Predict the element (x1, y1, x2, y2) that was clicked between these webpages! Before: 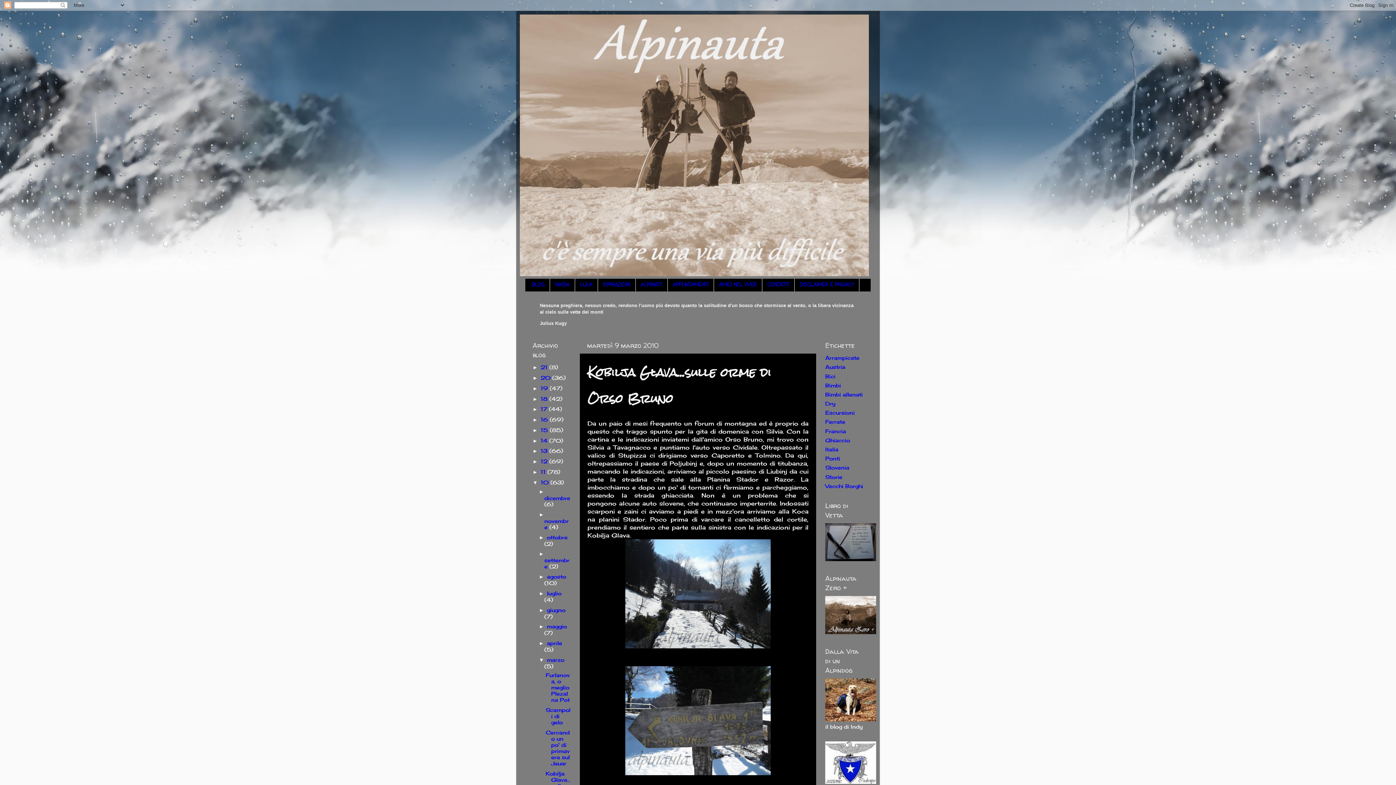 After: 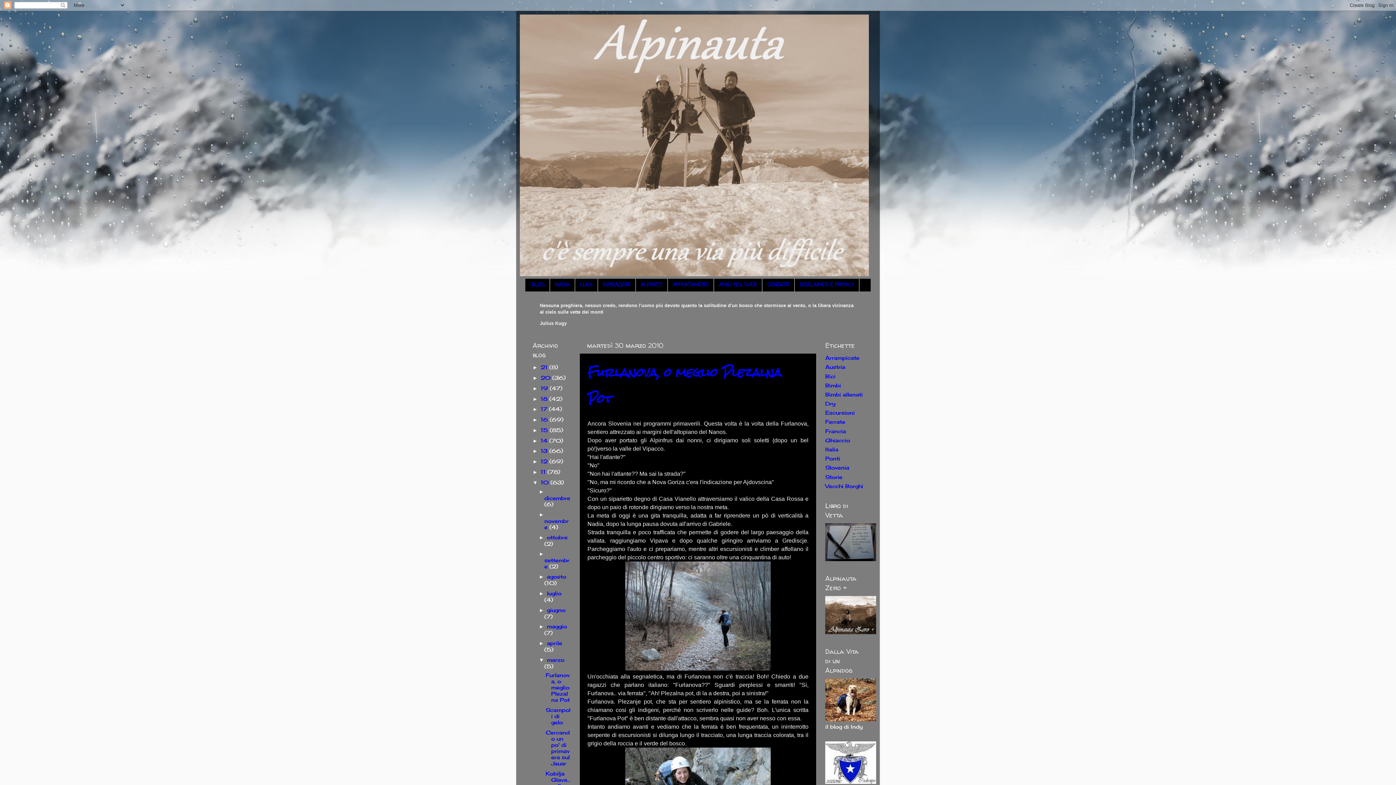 Action: bbox: (547, 657, 564, 663) label: marzo 